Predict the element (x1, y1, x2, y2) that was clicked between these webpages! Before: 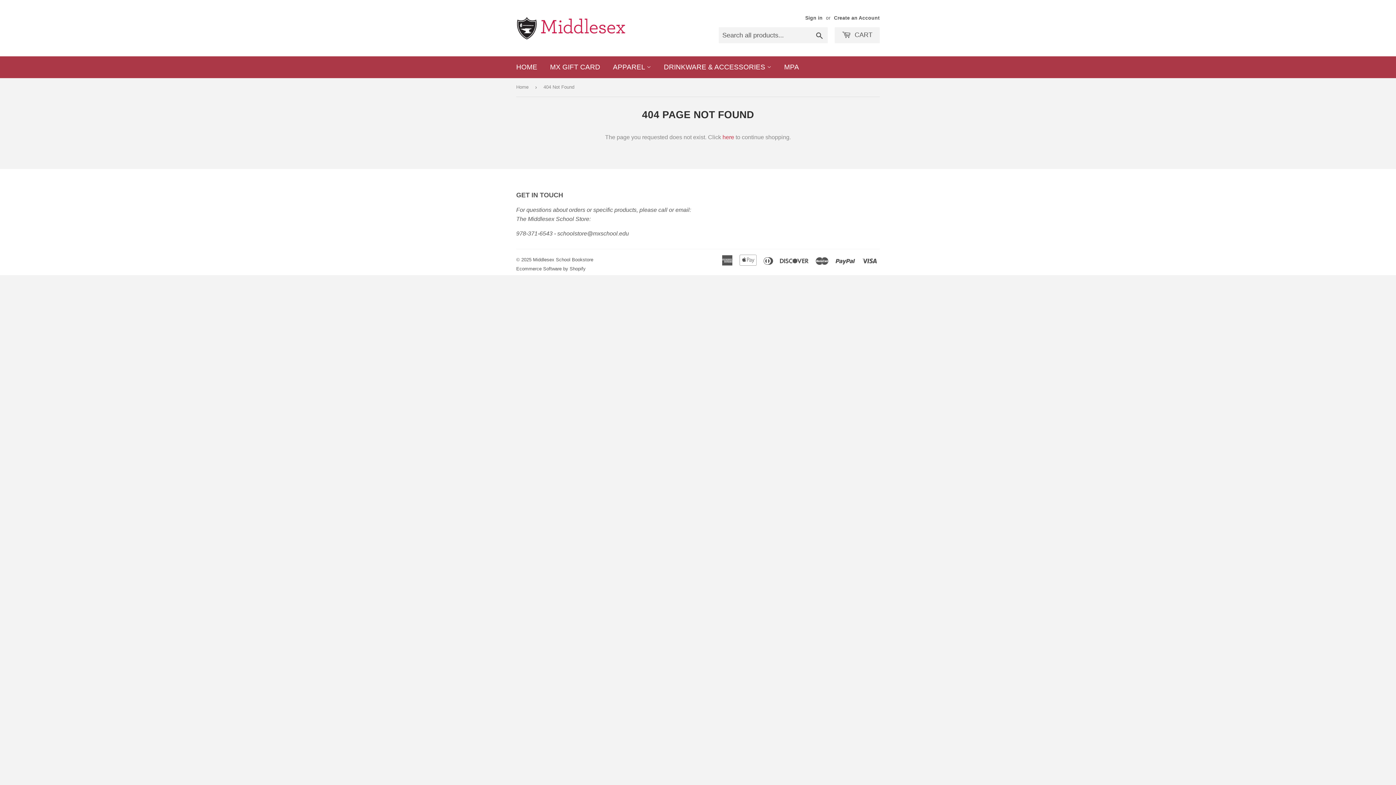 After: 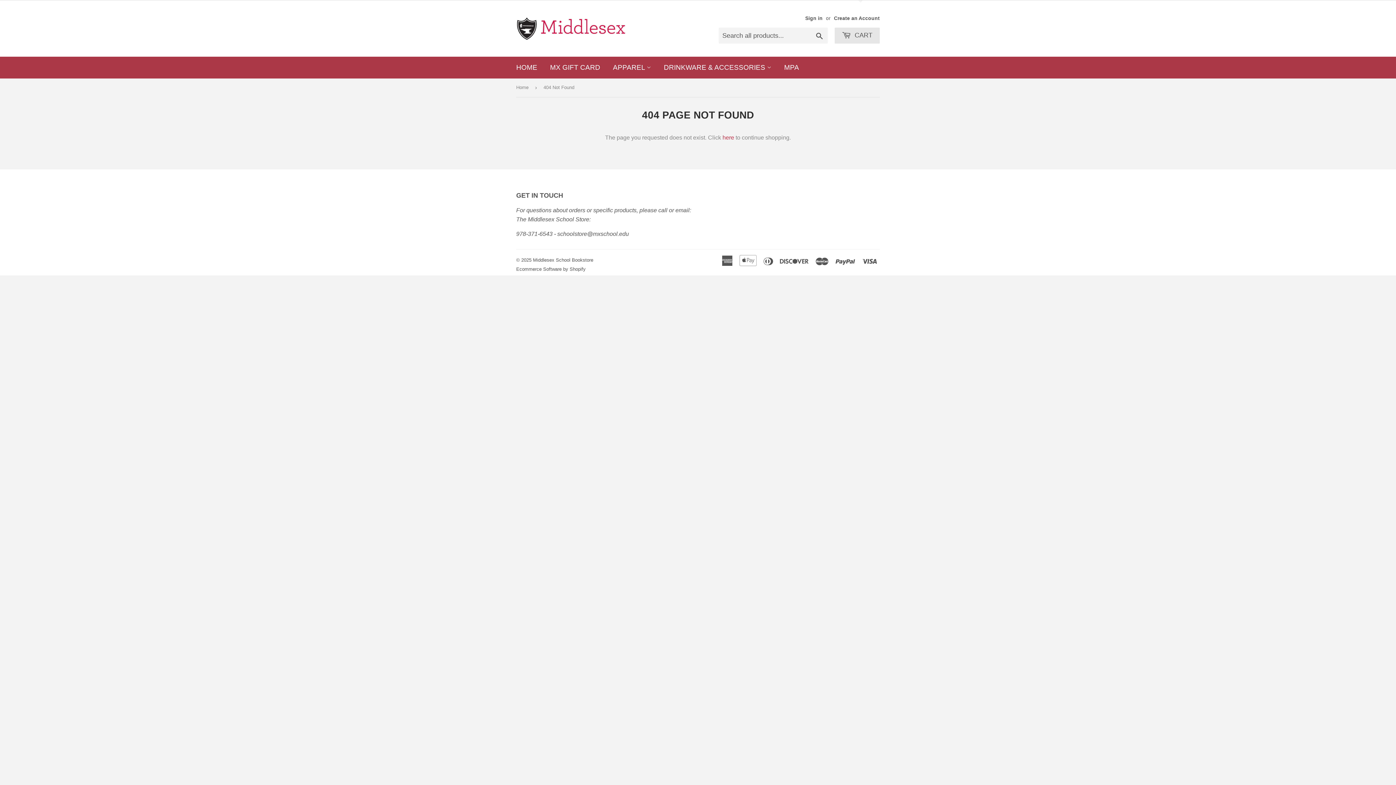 Action: label:  CART bbox: (834, 27, 880, 43)